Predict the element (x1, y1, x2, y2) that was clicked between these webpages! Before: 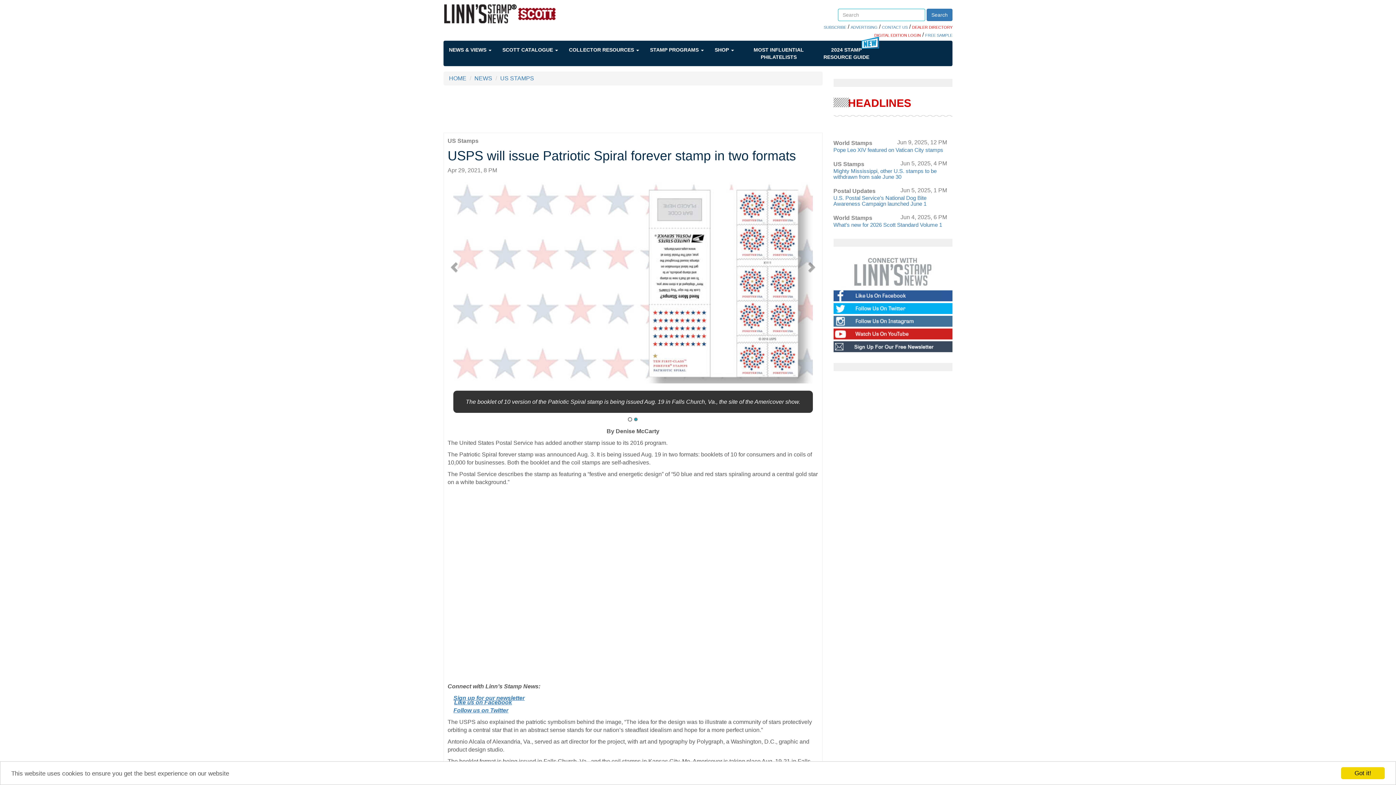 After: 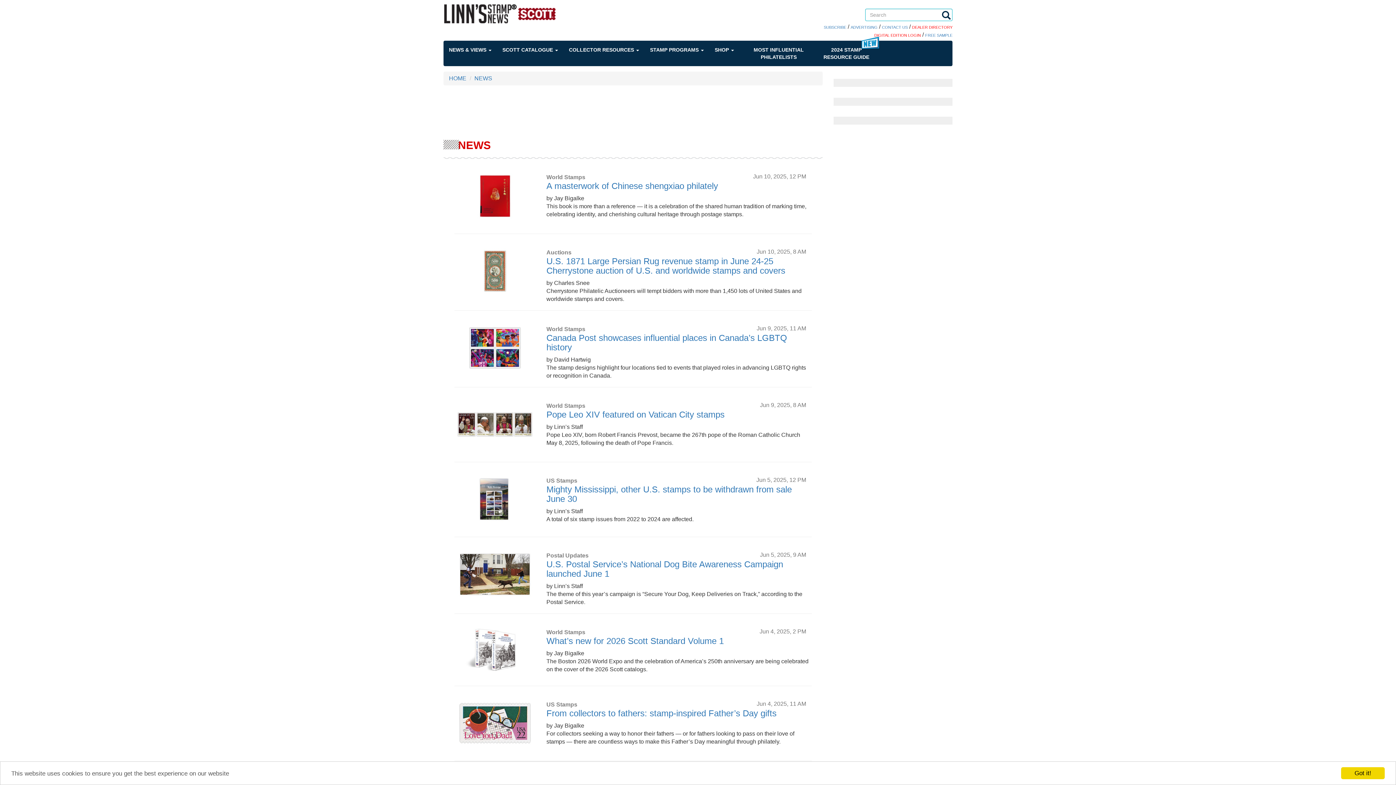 Action: bbox: (474, 75, 492, 81) label: NEWS